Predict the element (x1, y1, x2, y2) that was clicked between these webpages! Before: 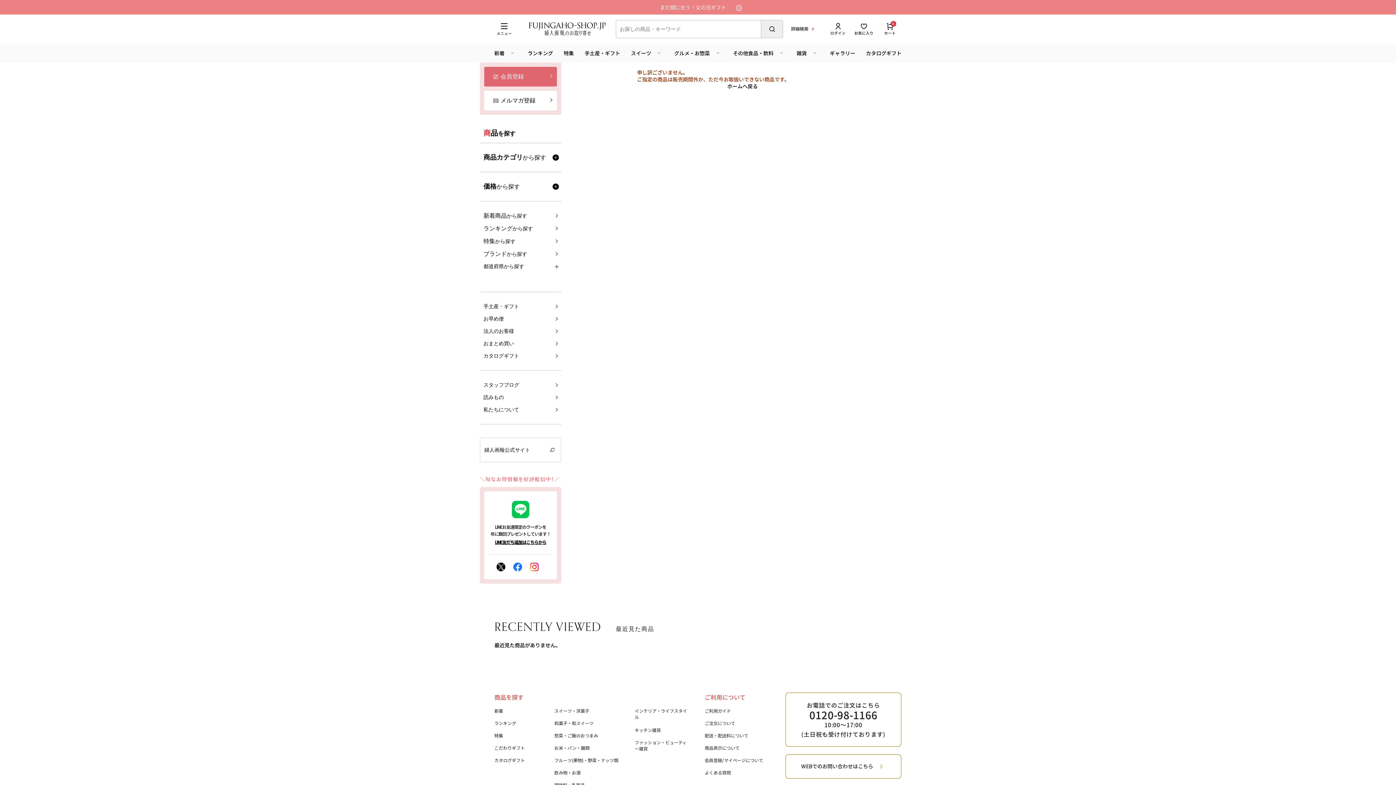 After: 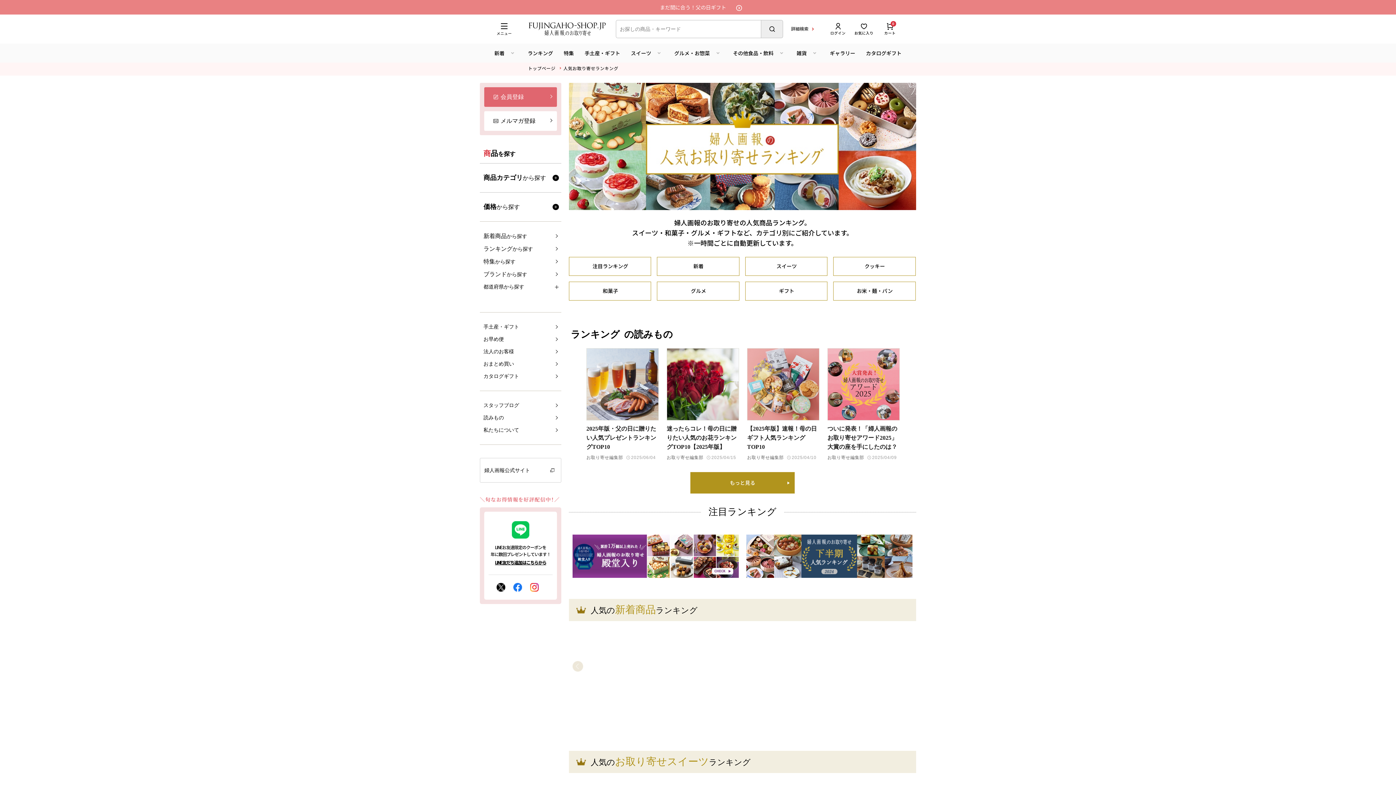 Action: bbox: (527, 43, 553, 62) label: ランキング